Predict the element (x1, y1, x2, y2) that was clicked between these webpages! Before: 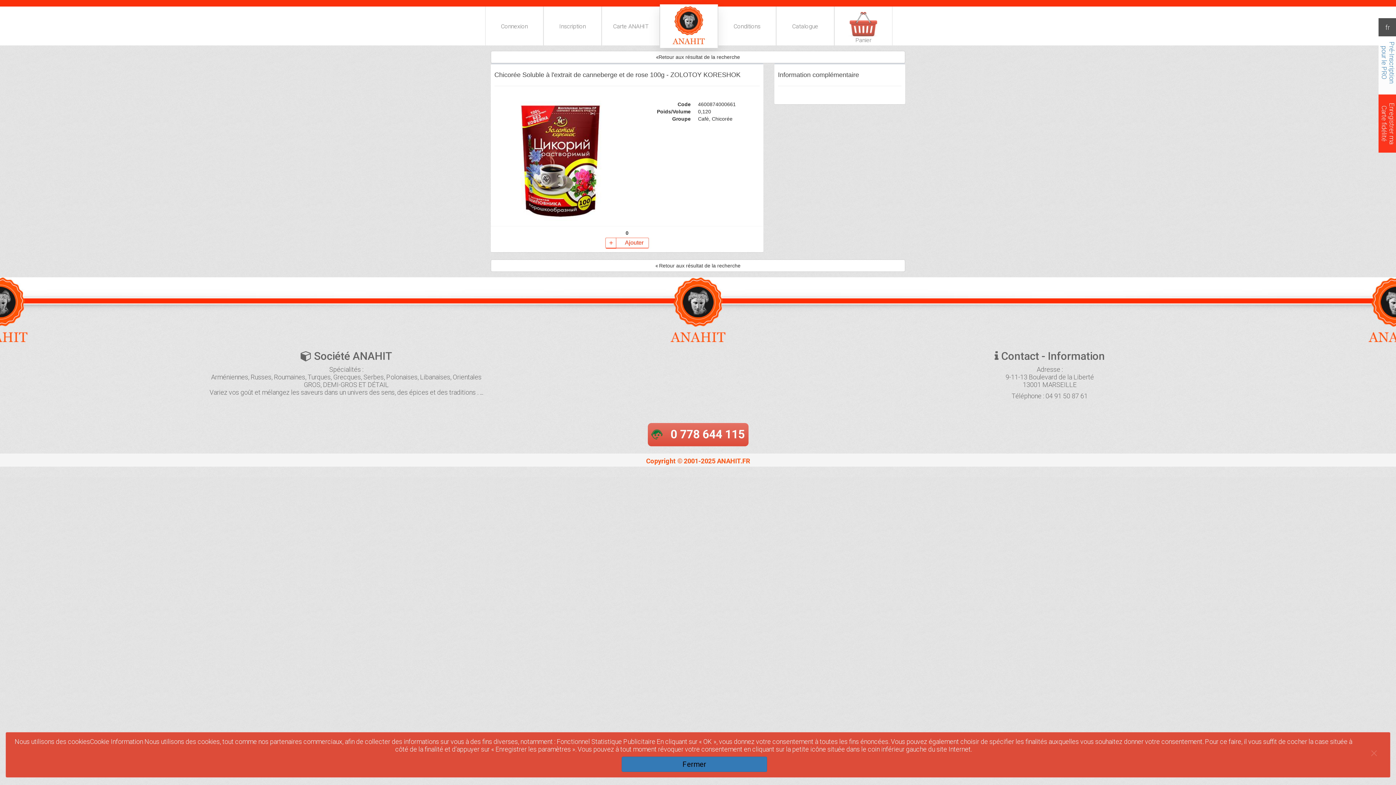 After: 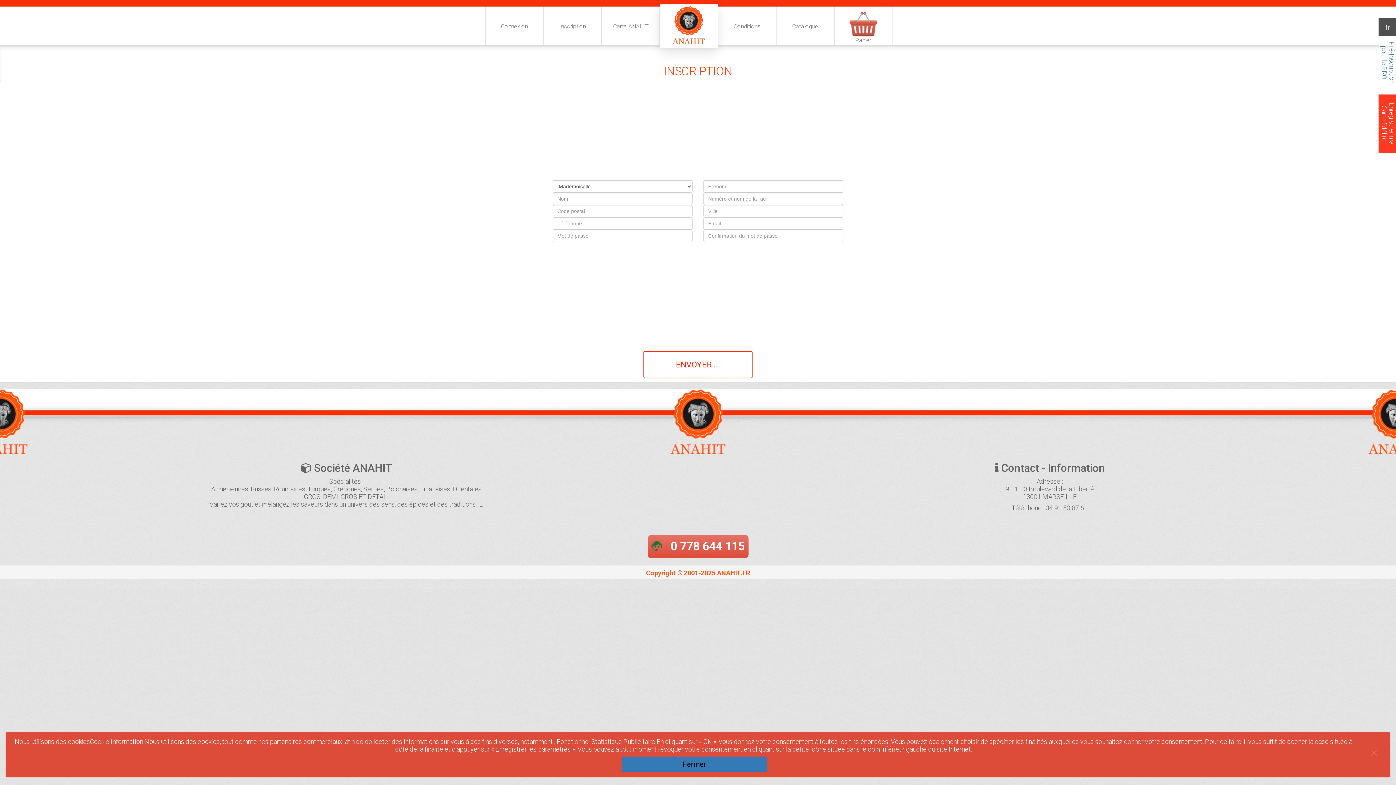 Action: label: Inscription bbox: (543, 6, 601, 45)